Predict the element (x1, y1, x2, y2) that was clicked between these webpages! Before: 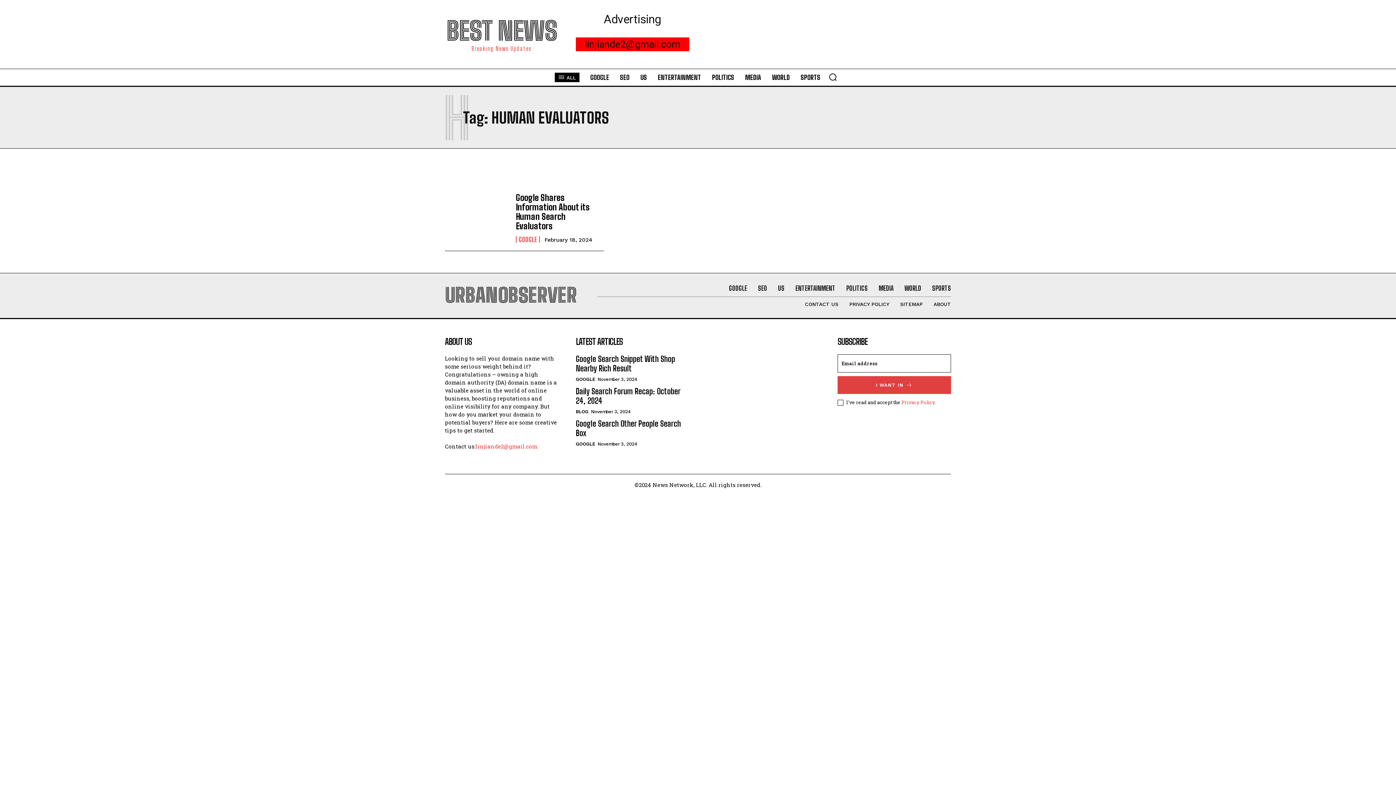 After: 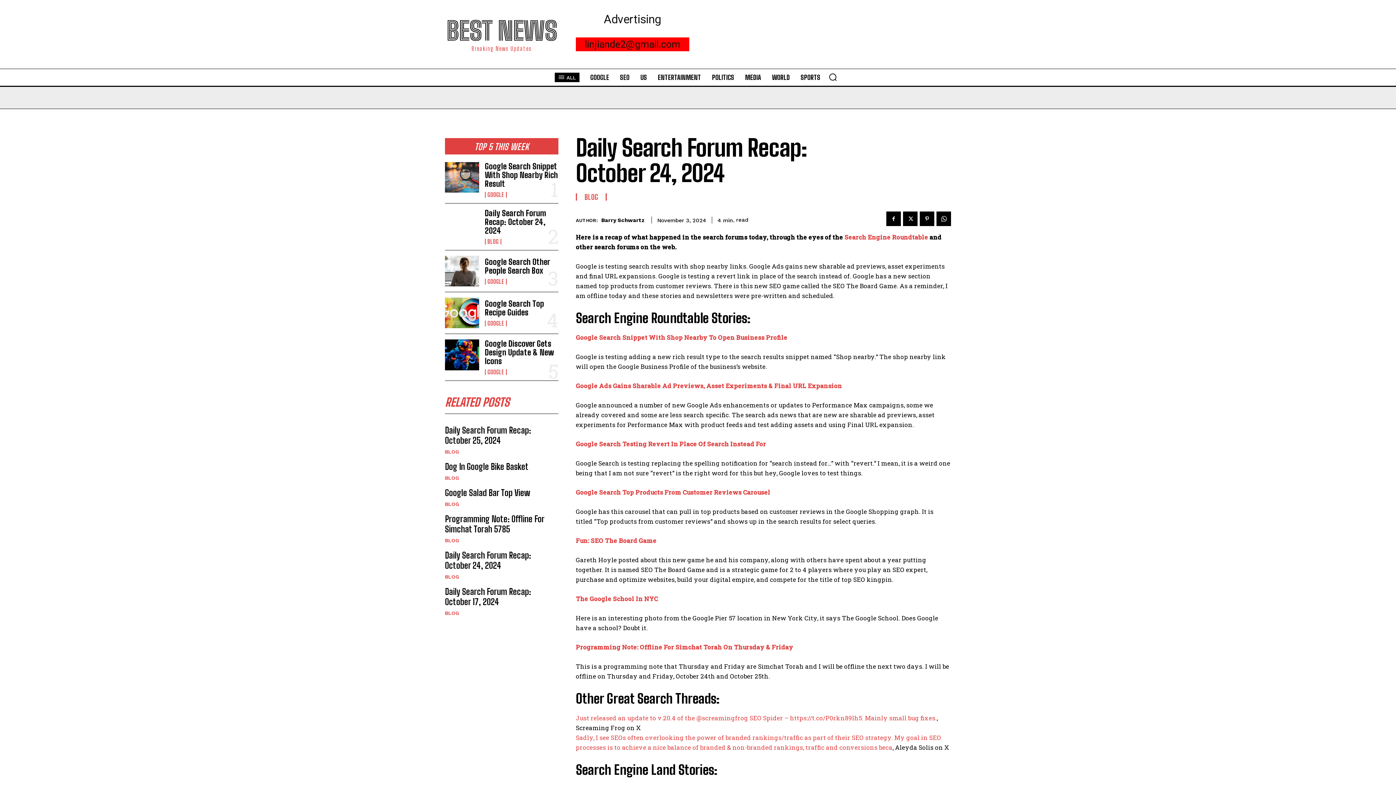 Action: label: Daily Search Forum Recap: October 24, 2024 bbox: (576, 386, 680, 405)